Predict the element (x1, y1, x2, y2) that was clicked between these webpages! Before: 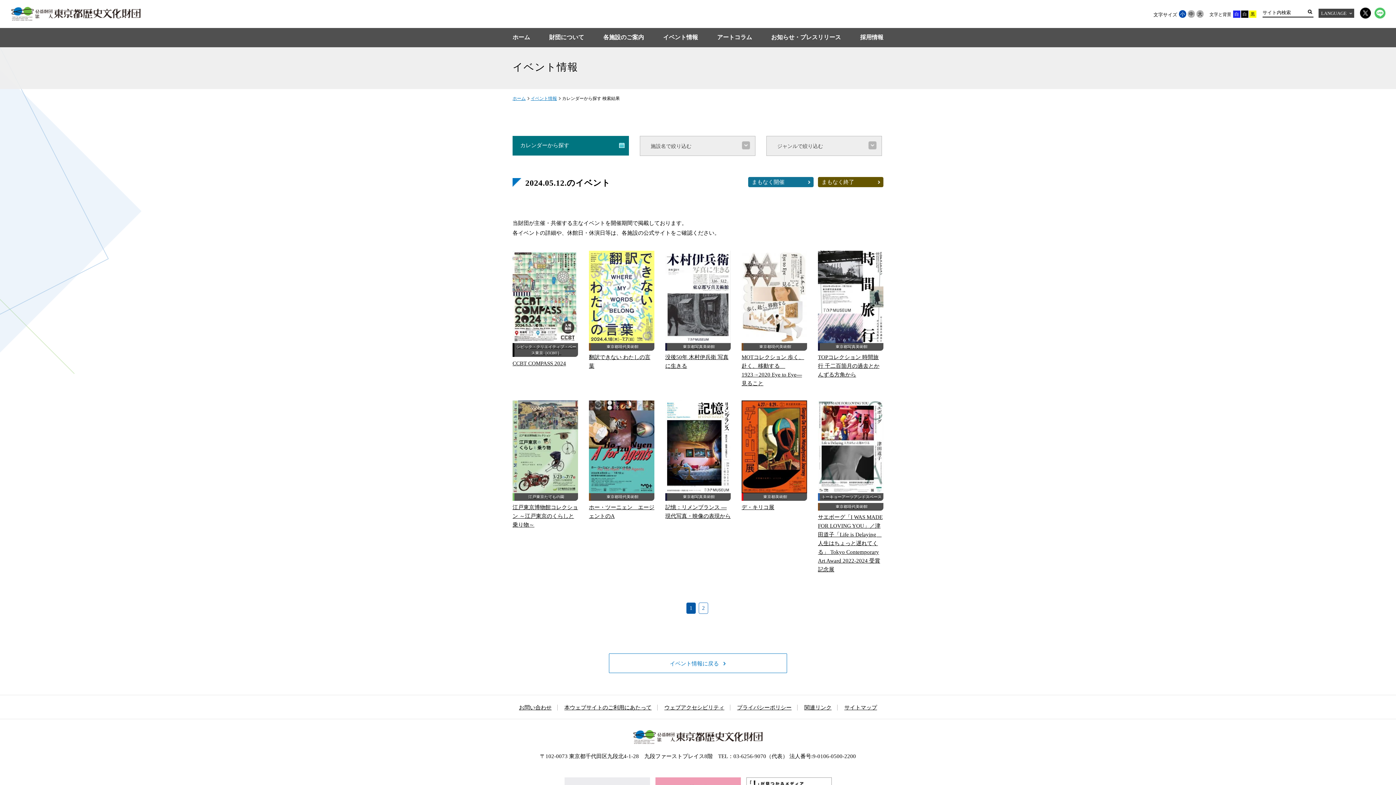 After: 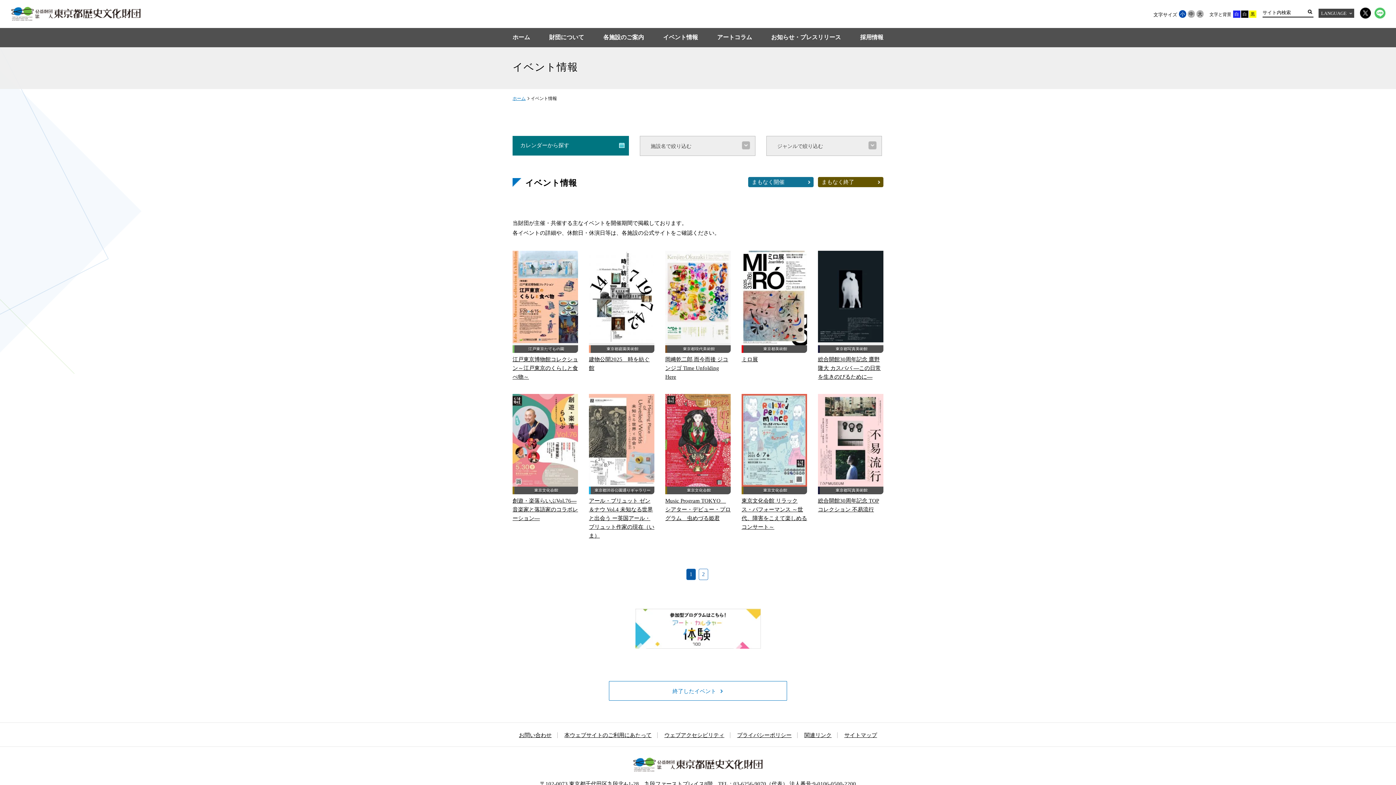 Action: bbox: (530, 96, 557, 101) label: イベント情報